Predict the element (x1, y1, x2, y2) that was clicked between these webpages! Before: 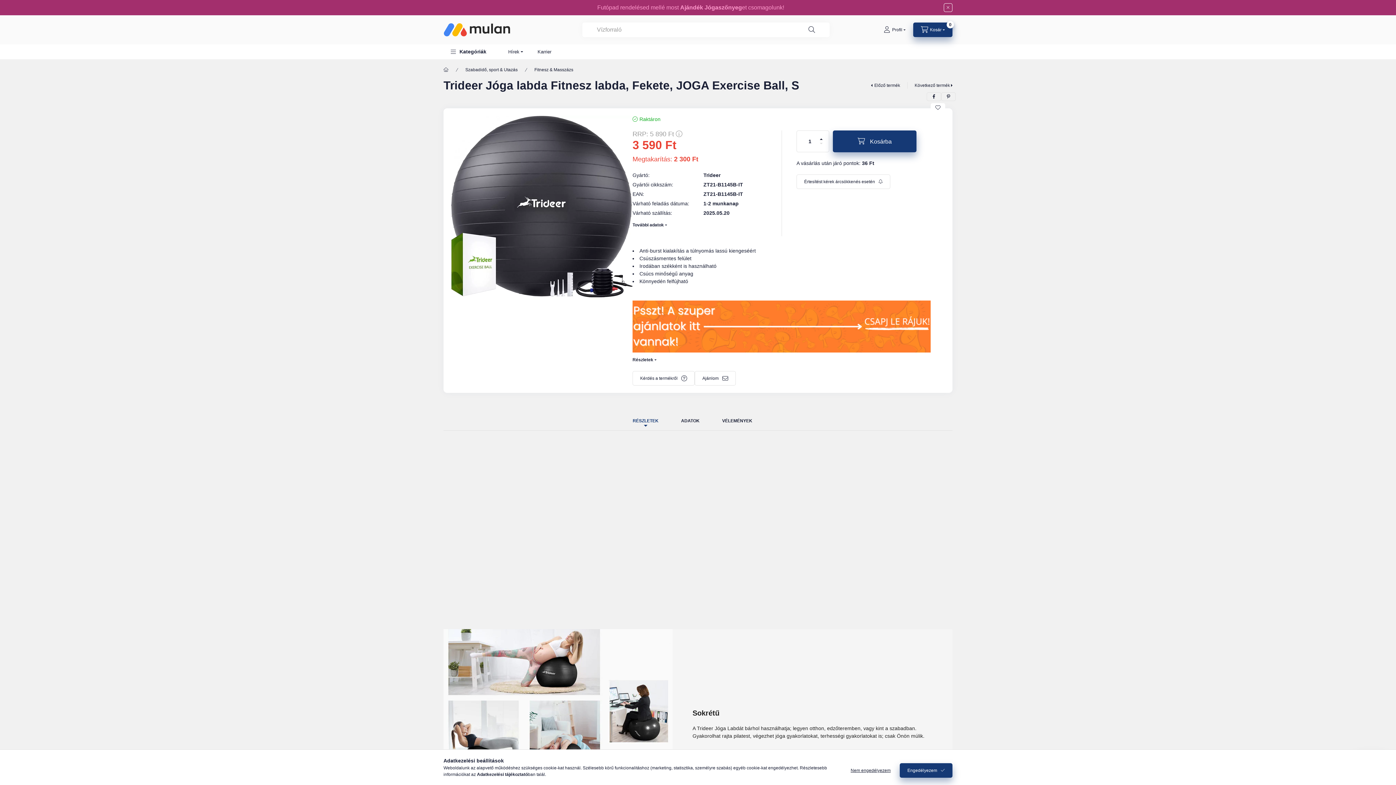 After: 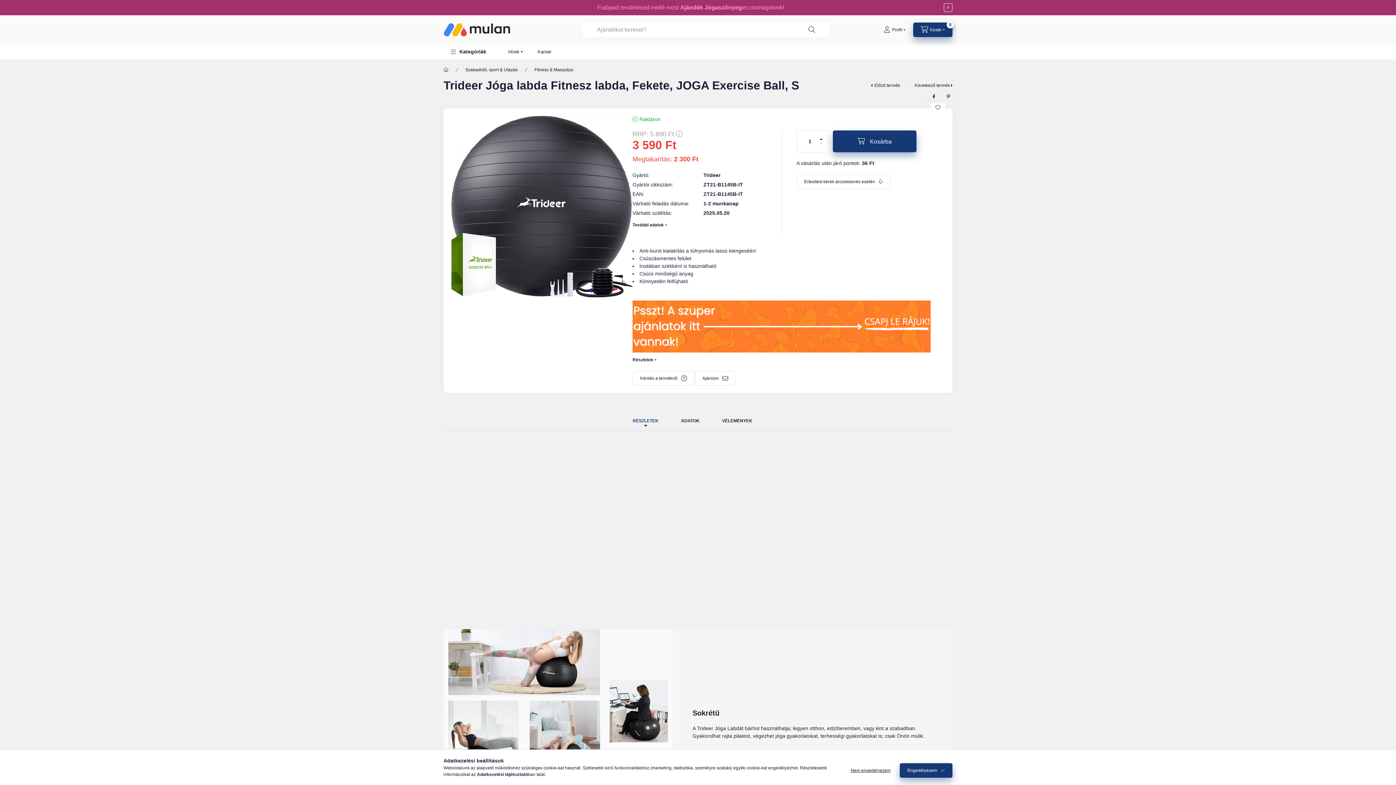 Action: bbox: (818, 141, 824, 145) label: minusz